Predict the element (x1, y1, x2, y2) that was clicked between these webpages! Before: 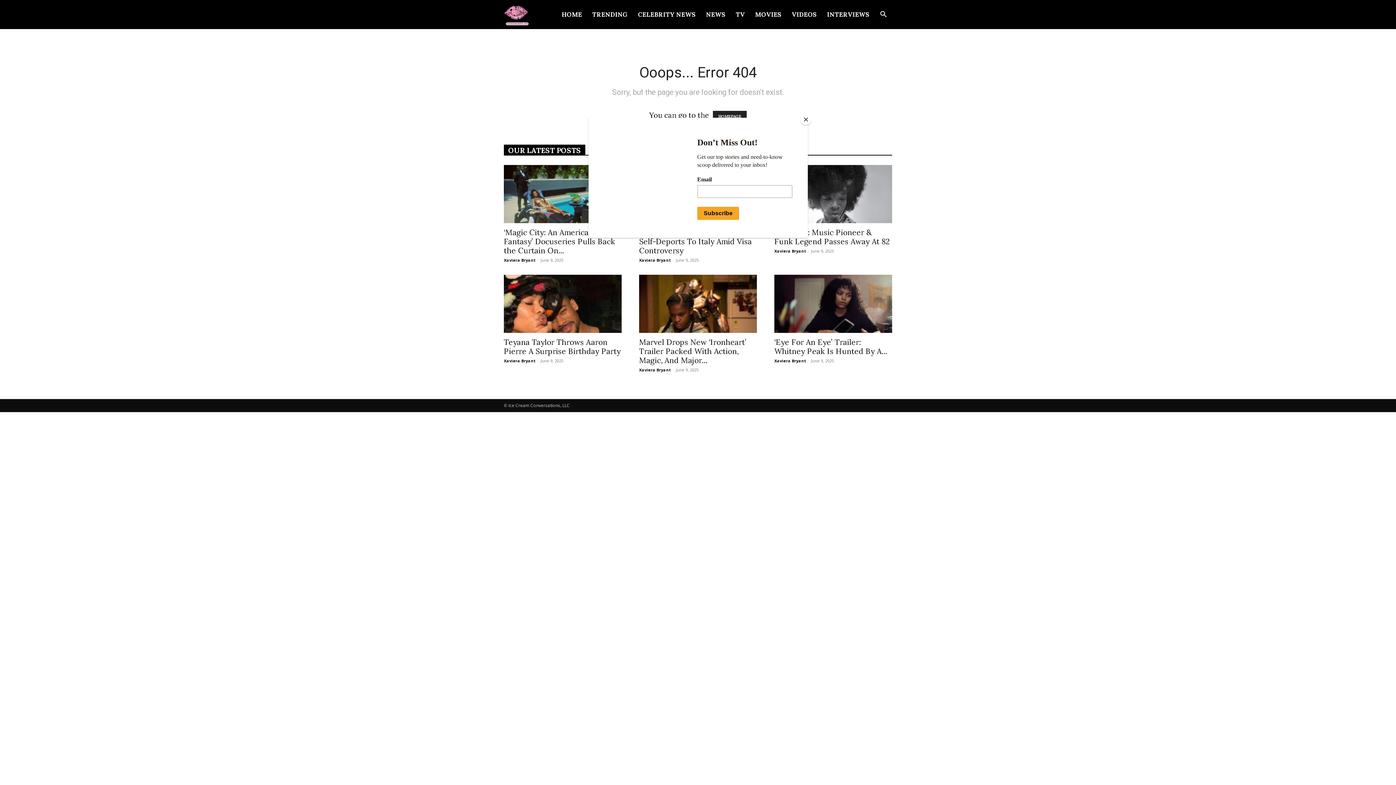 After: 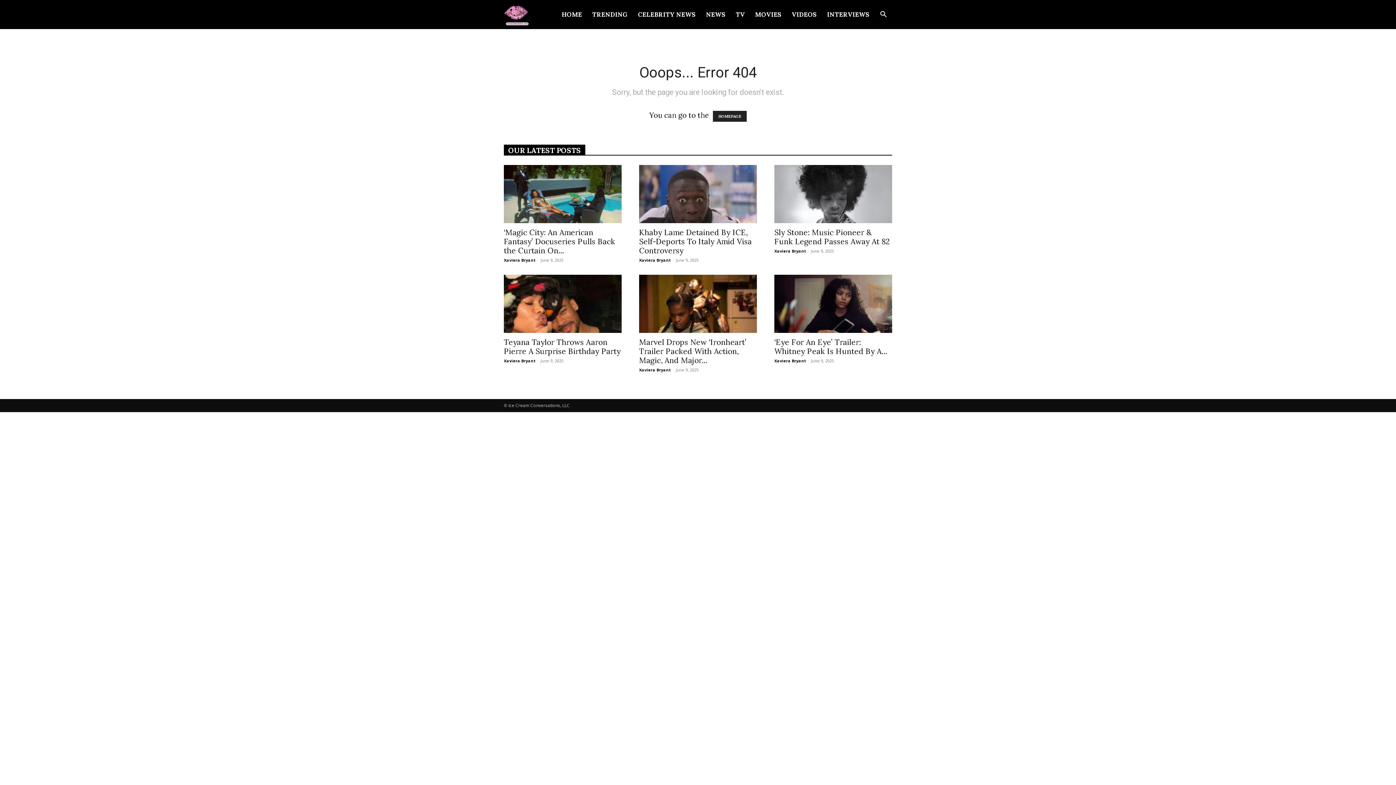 Action: label: Close bbox: (800, 114, 811, 125)